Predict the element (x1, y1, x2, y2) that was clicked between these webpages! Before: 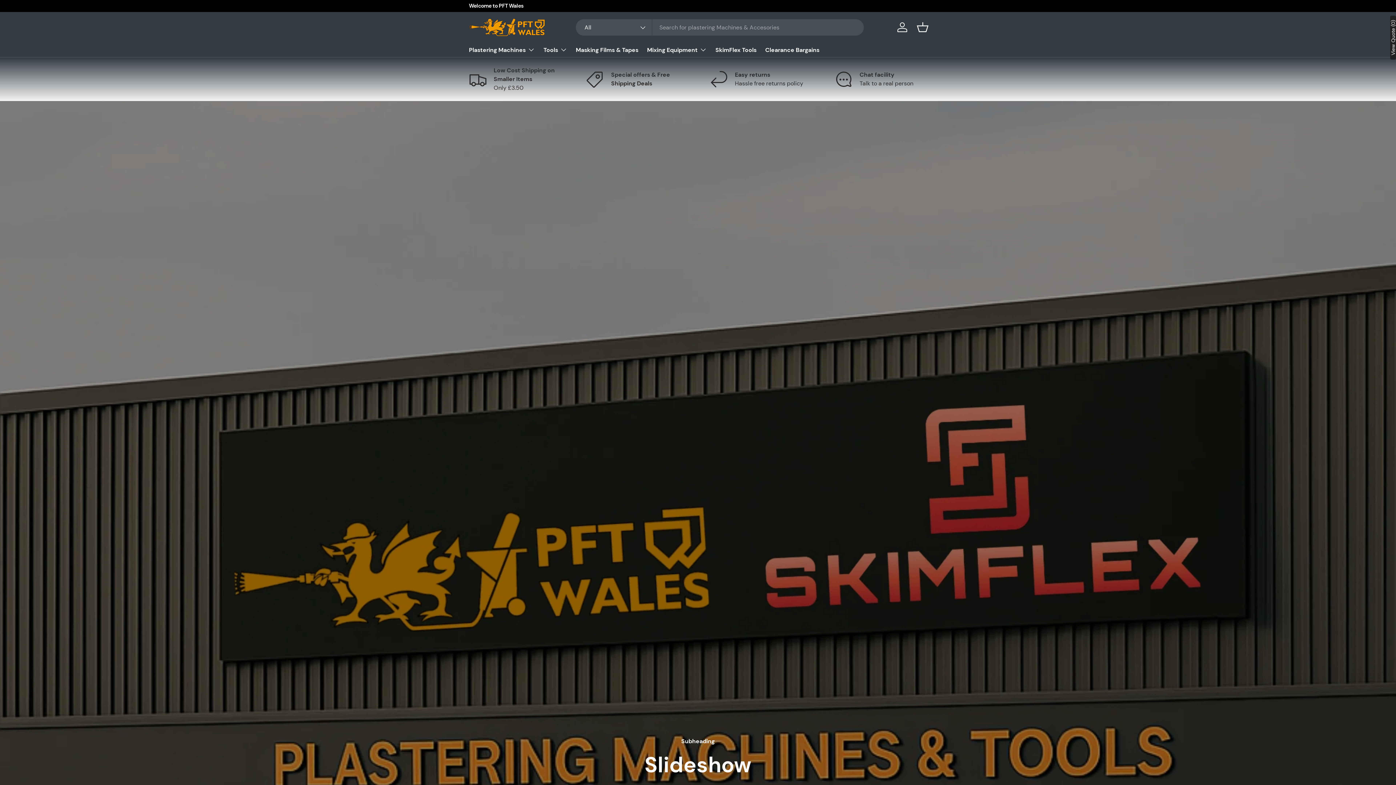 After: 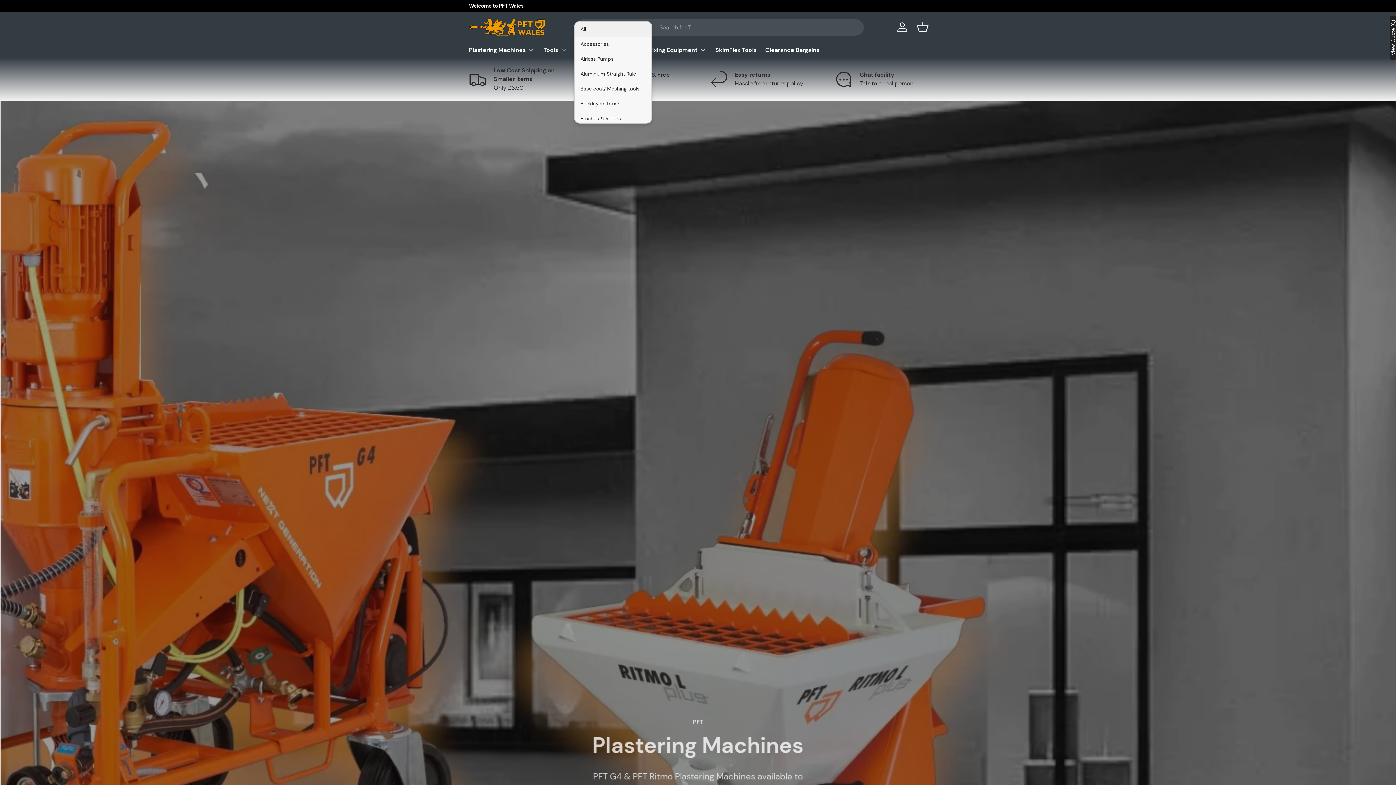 Action: label: All bbox: (575, 19, 652, 35)